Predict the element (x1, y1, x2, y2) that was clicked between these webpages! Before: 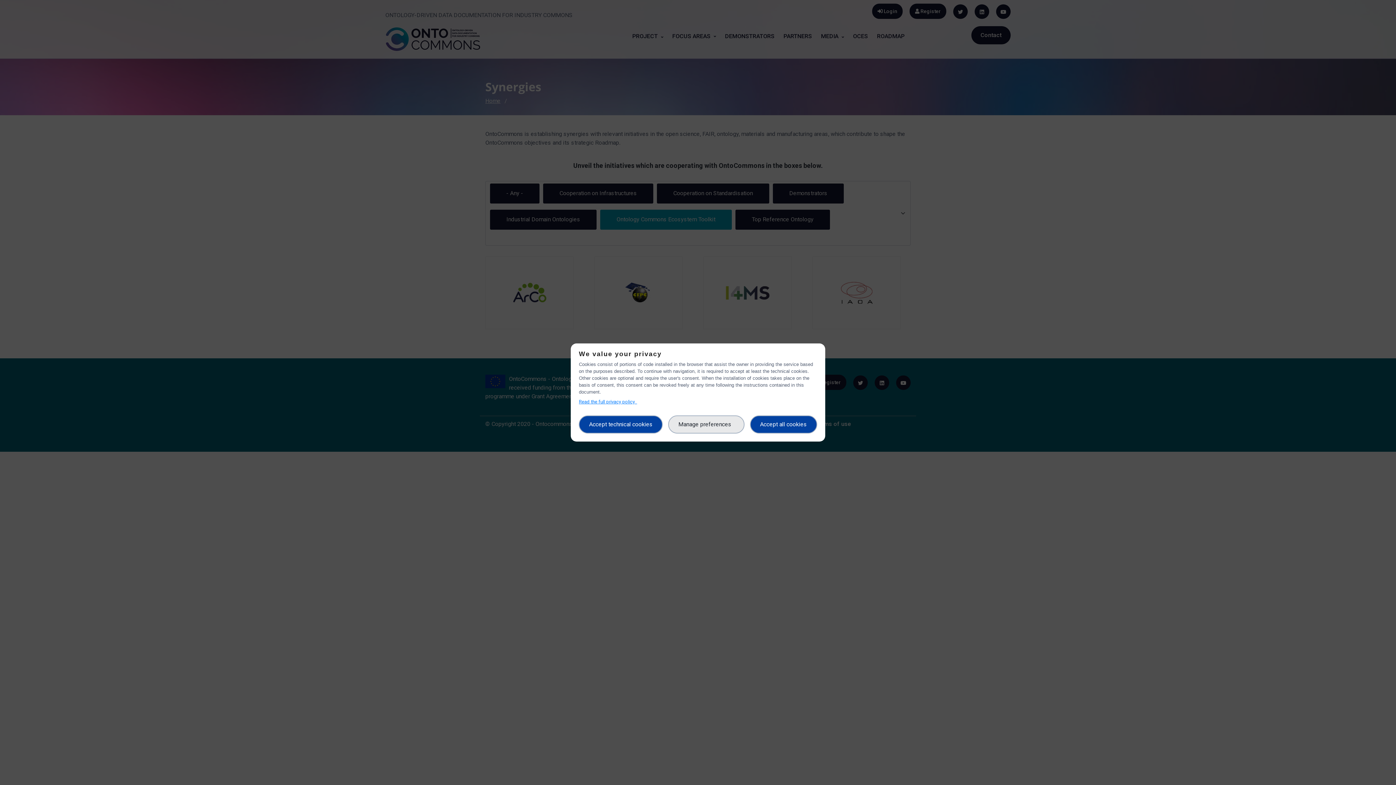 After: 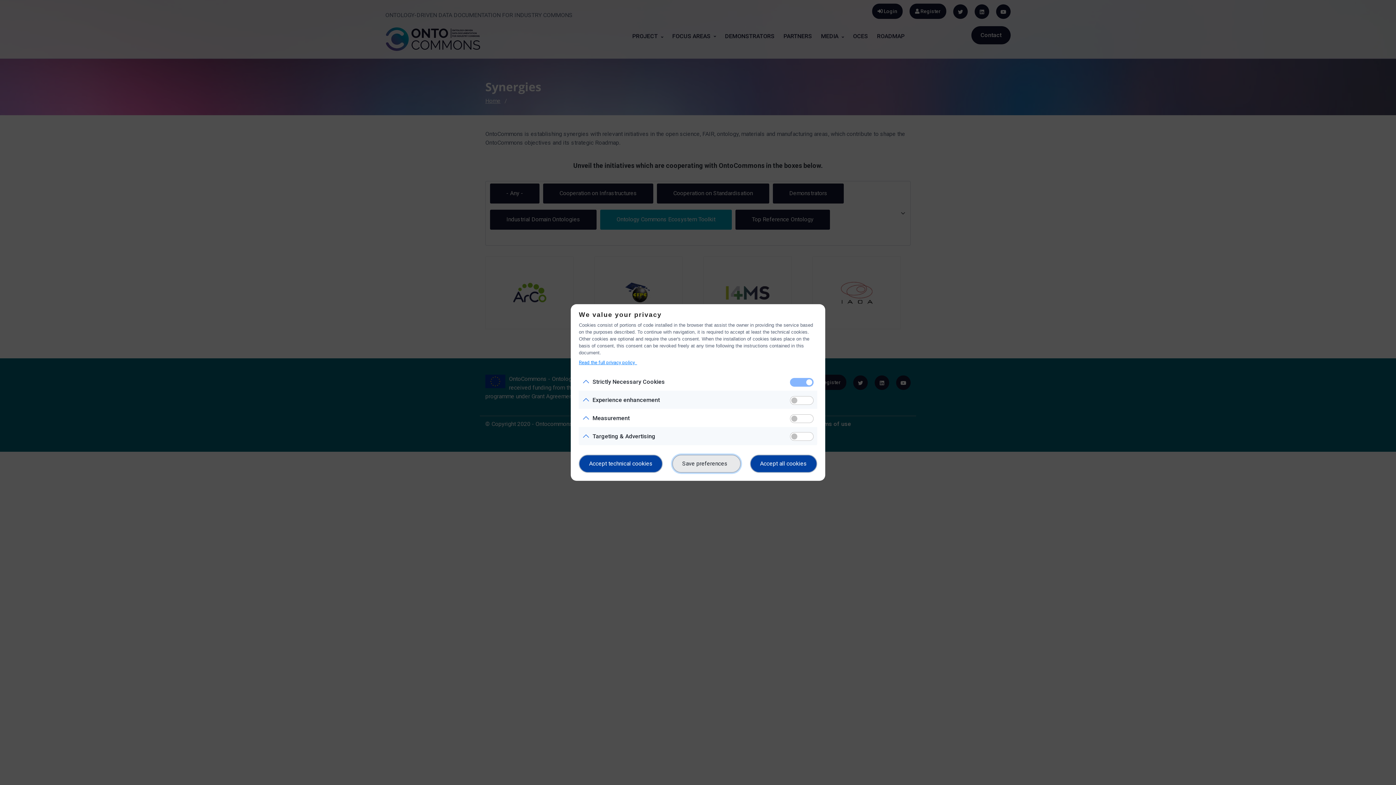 Action: label: Manage preferences   bbox: (668, 415, 744, 433)